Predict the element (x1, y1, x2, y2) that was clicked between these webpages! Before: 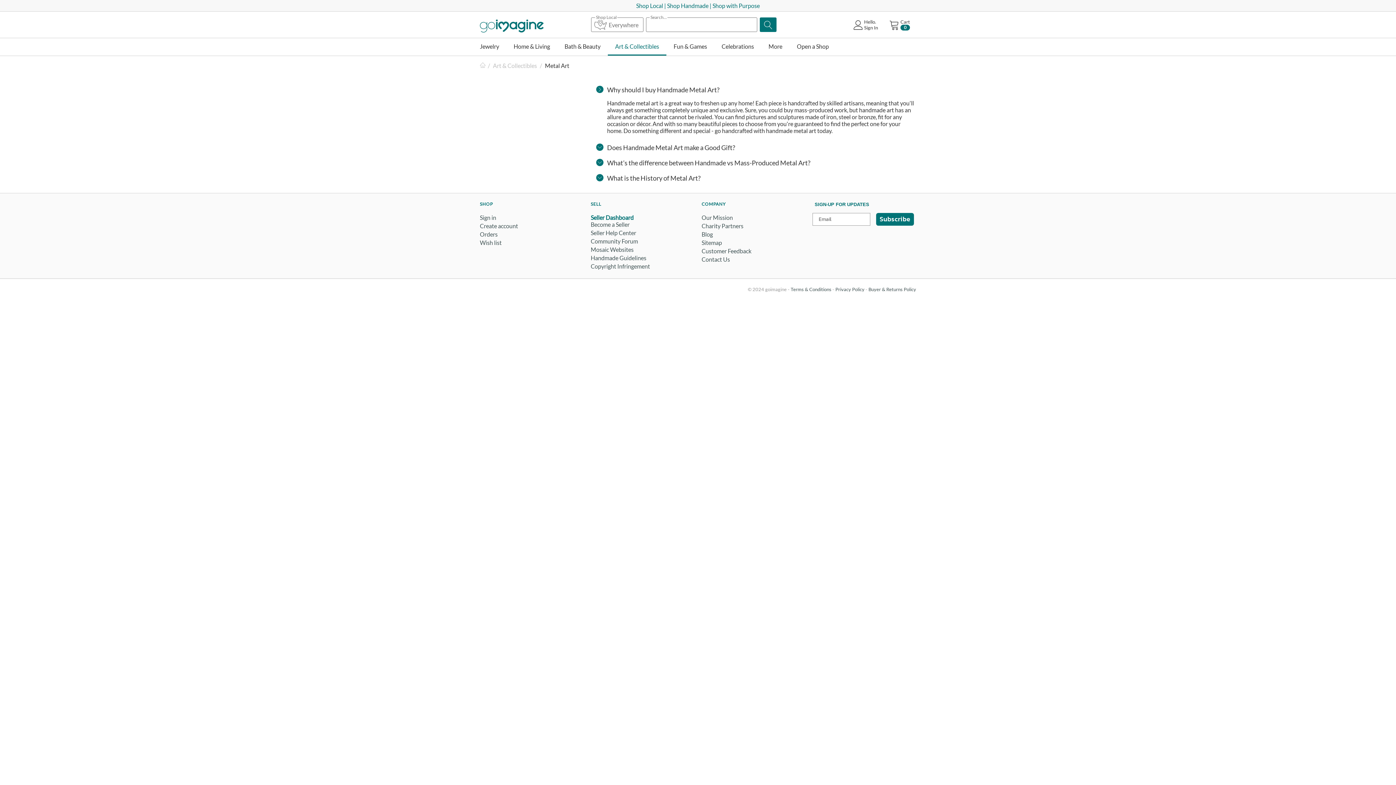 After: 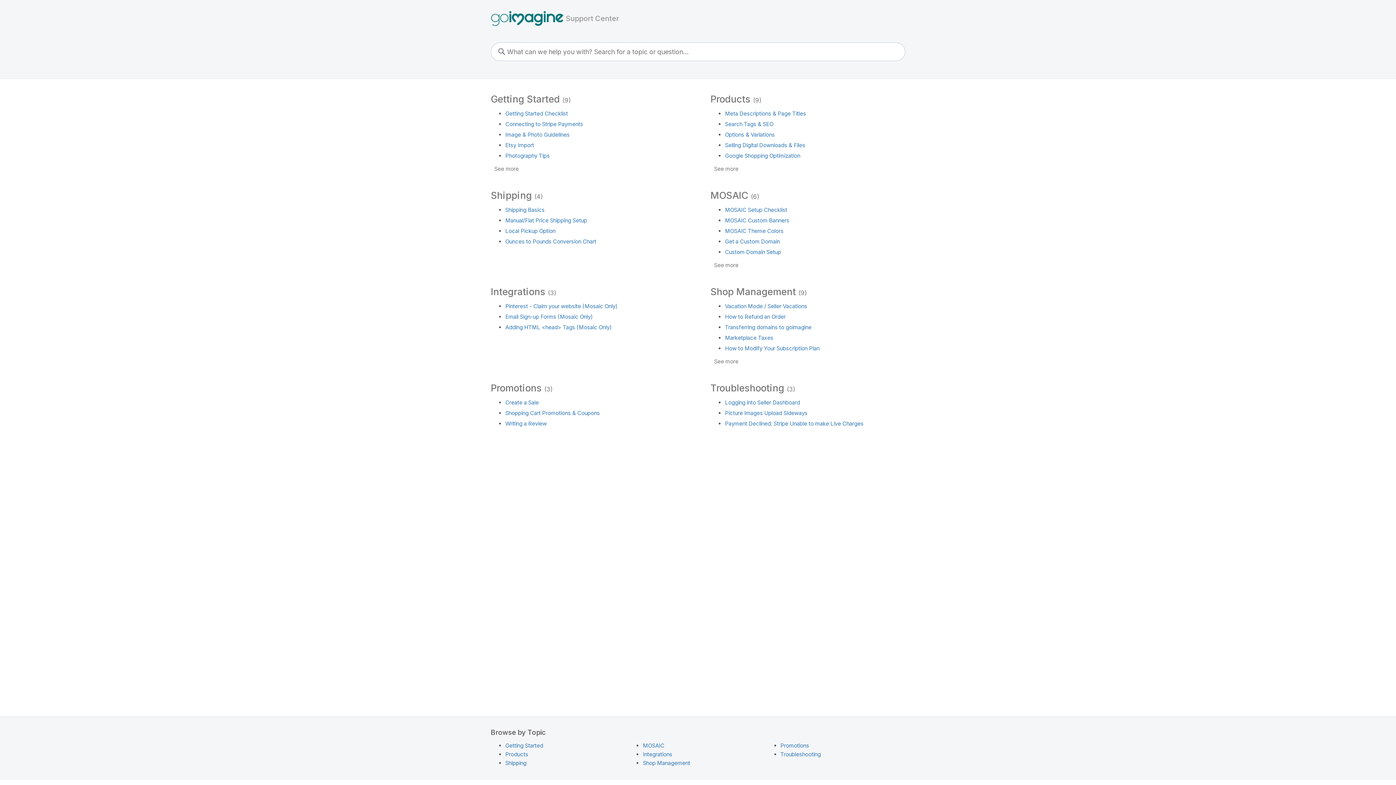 Action: label: Seller Help Center bbox: (590, 229, 636, 236)